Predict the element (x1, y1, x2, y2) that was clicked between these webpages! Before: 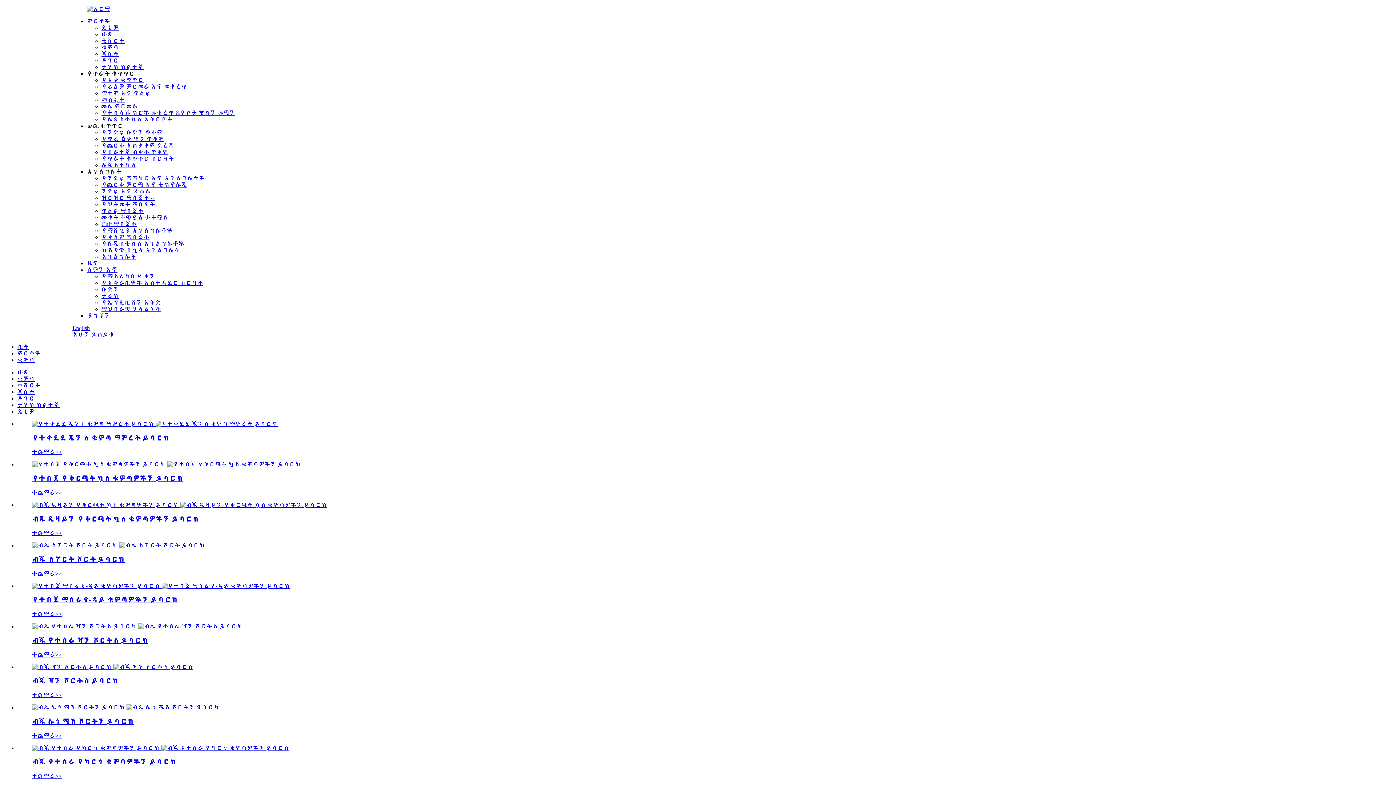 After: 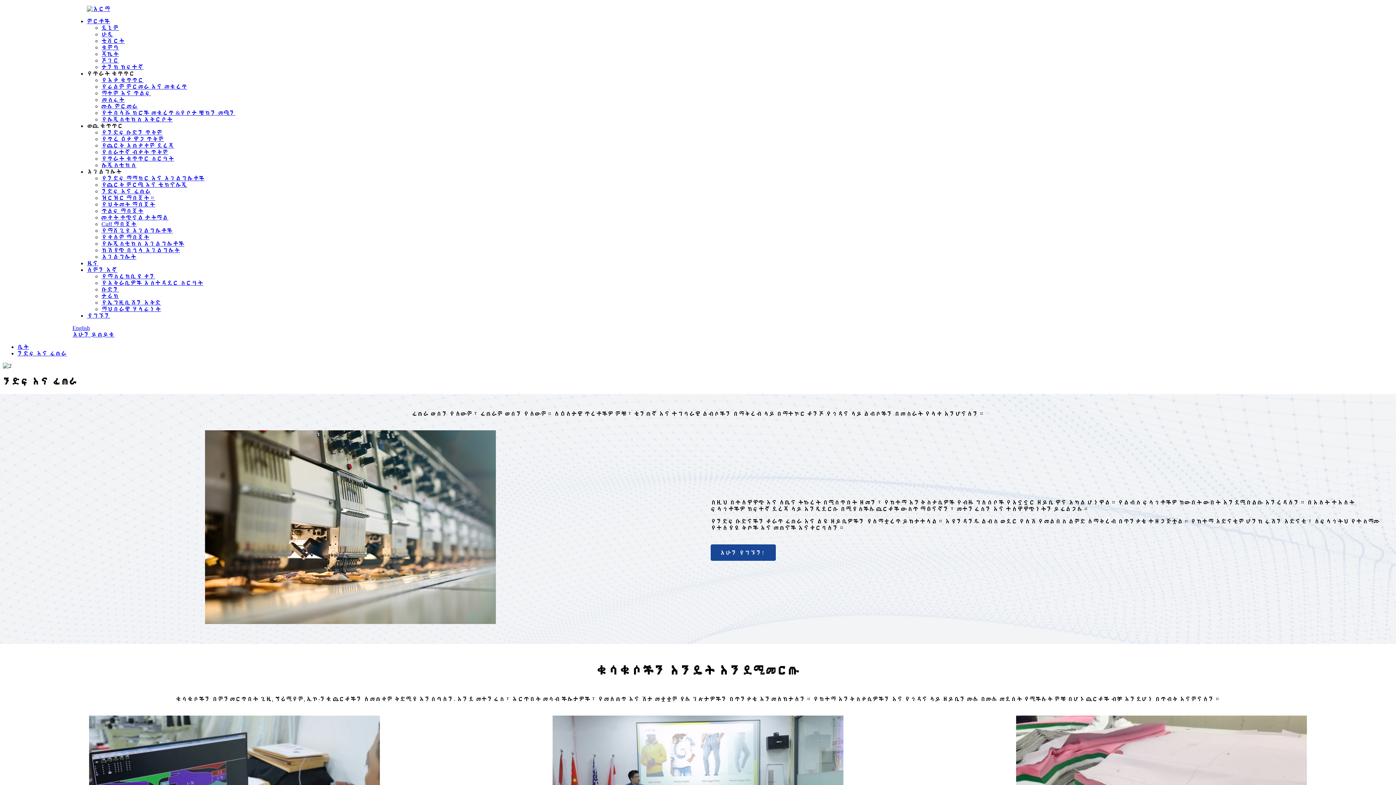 Action: bbox: (101, 188, 150, 194) label: ንድፍ እና ፈጠራ